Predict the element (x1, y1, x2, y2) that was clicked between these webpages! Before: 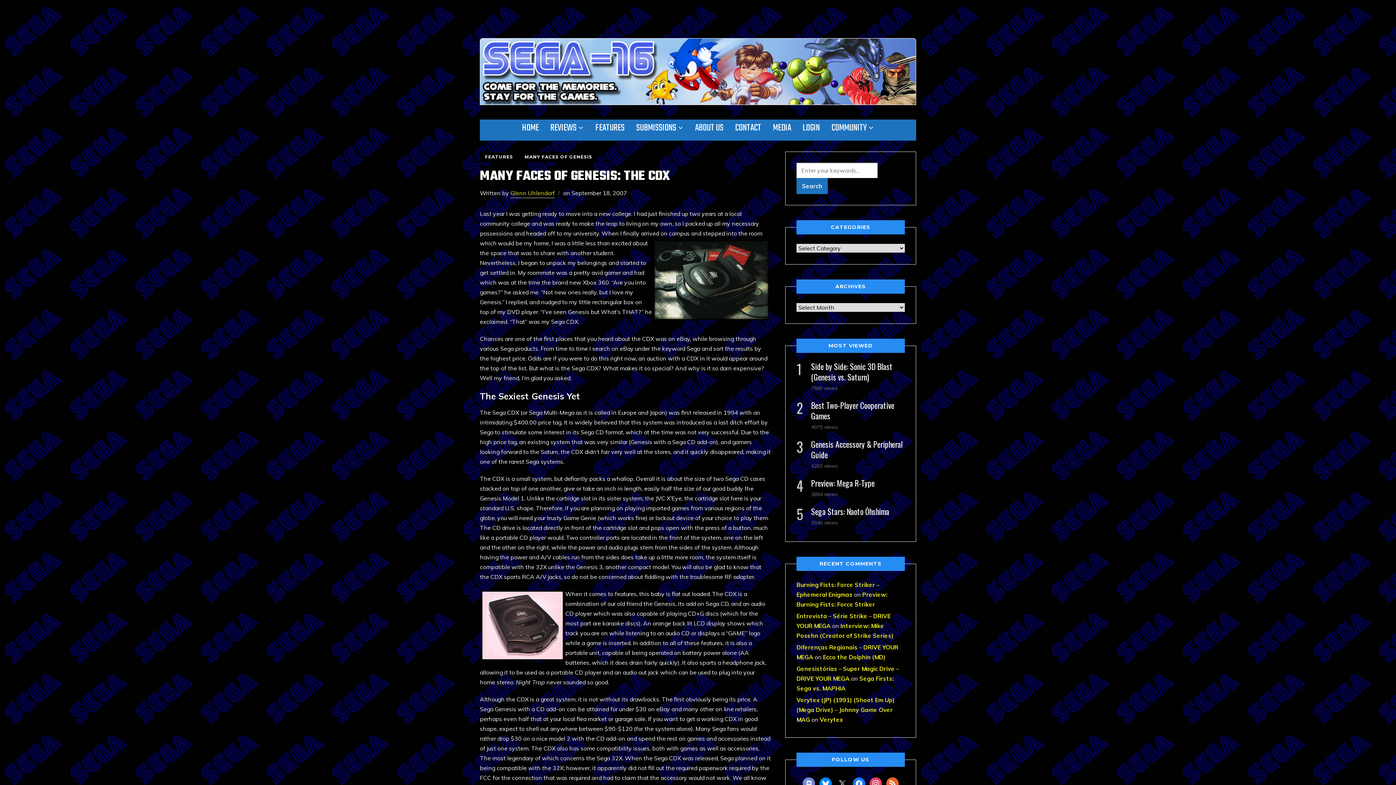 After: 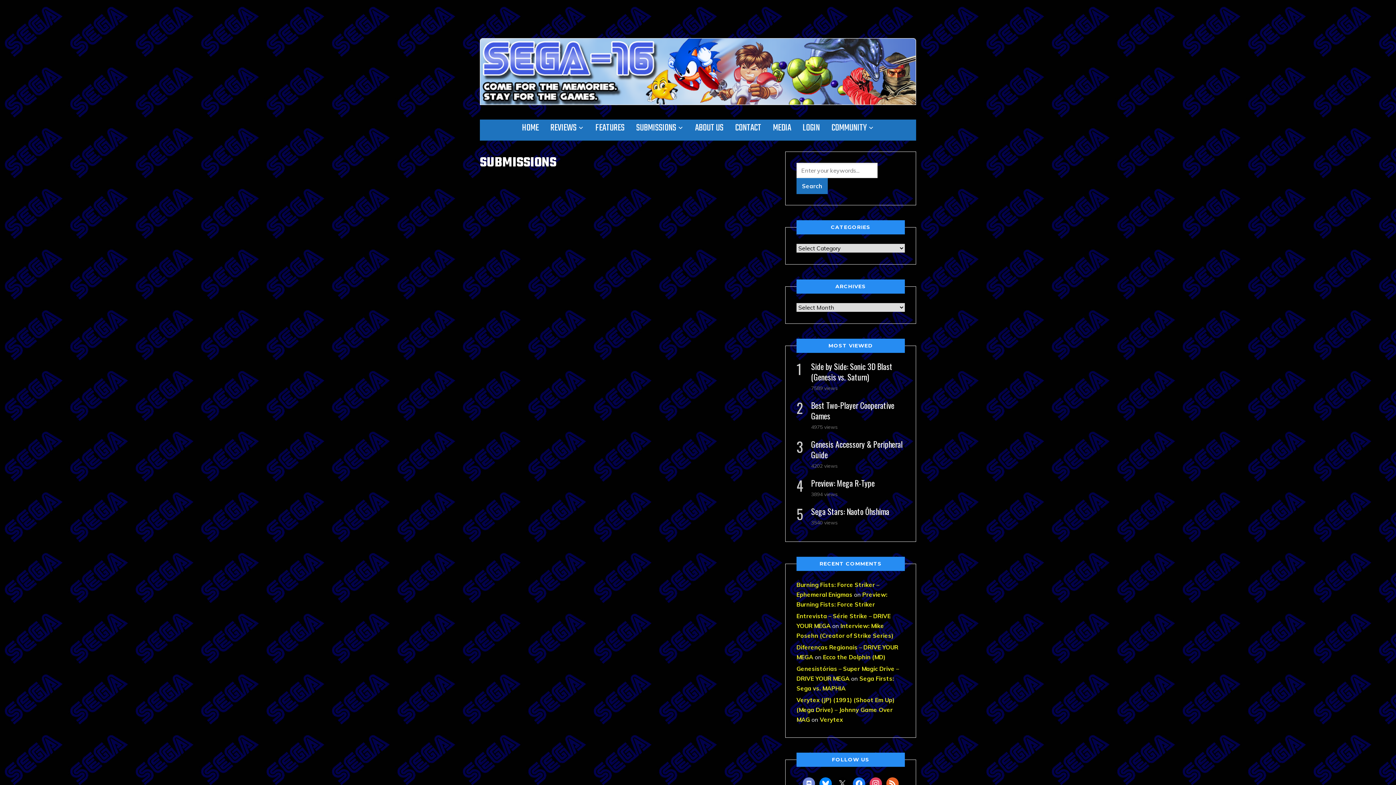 Action: bbox: (636, 119, 683, 136) label: SUBMISSIONS